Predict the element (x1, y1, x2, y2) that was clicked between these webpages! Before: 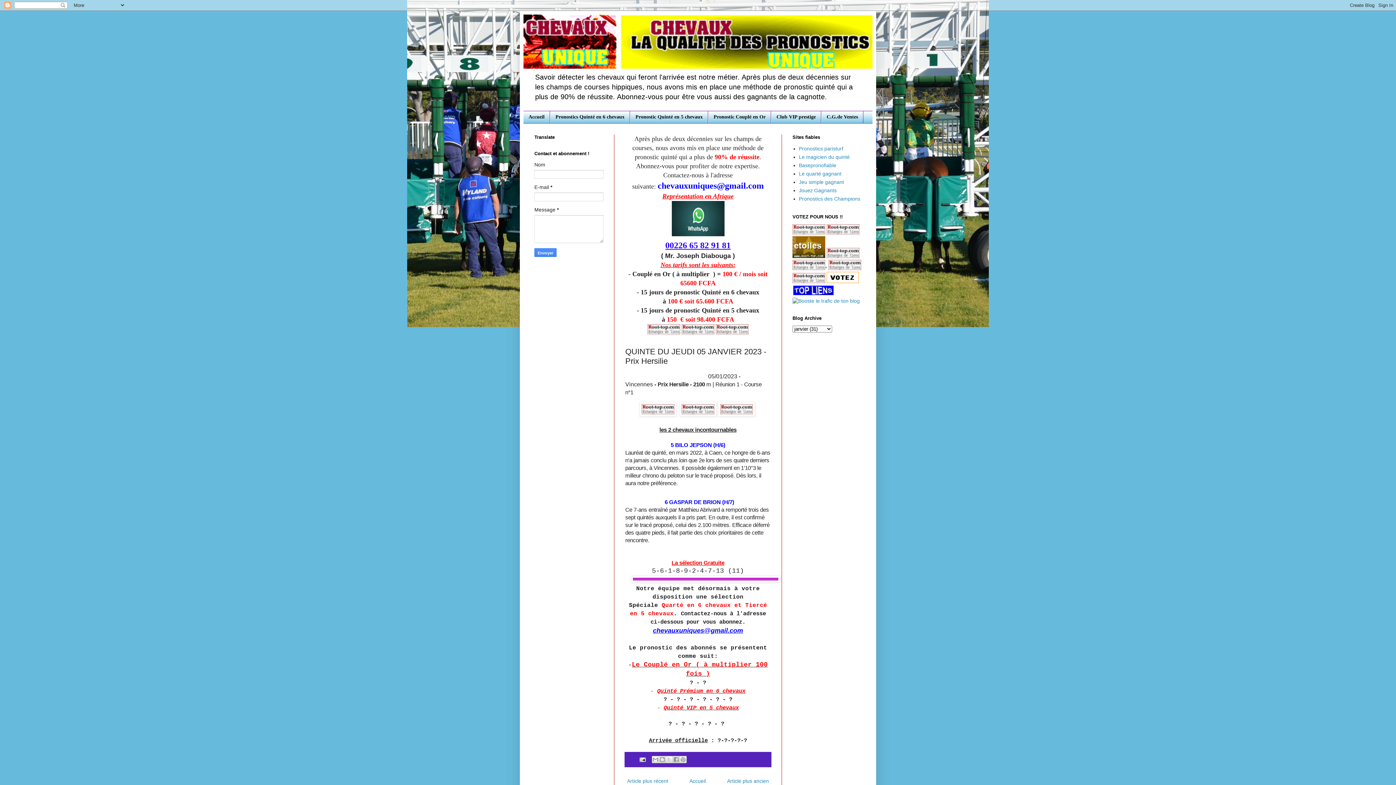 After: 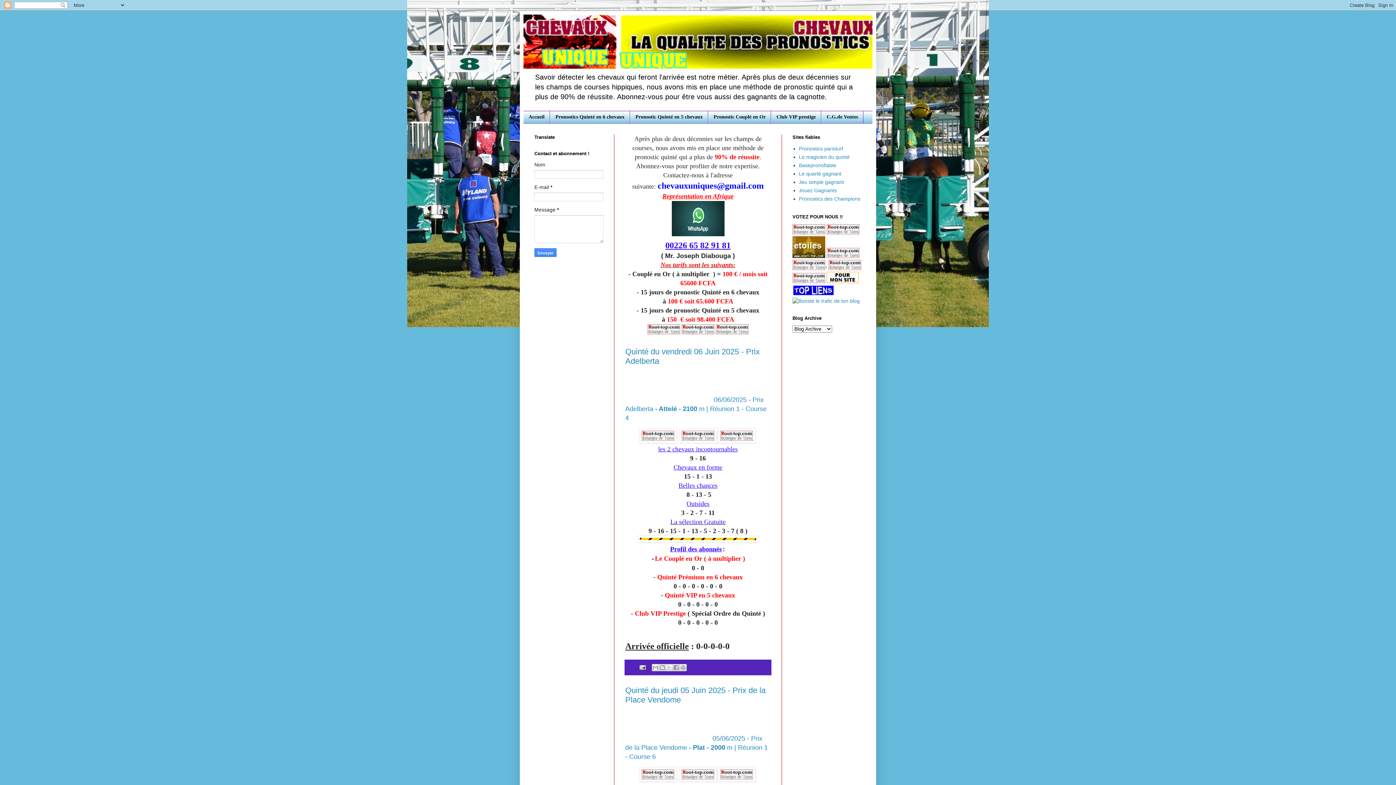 Action: bbox: (523, 111, 550, 123) label: Accueil